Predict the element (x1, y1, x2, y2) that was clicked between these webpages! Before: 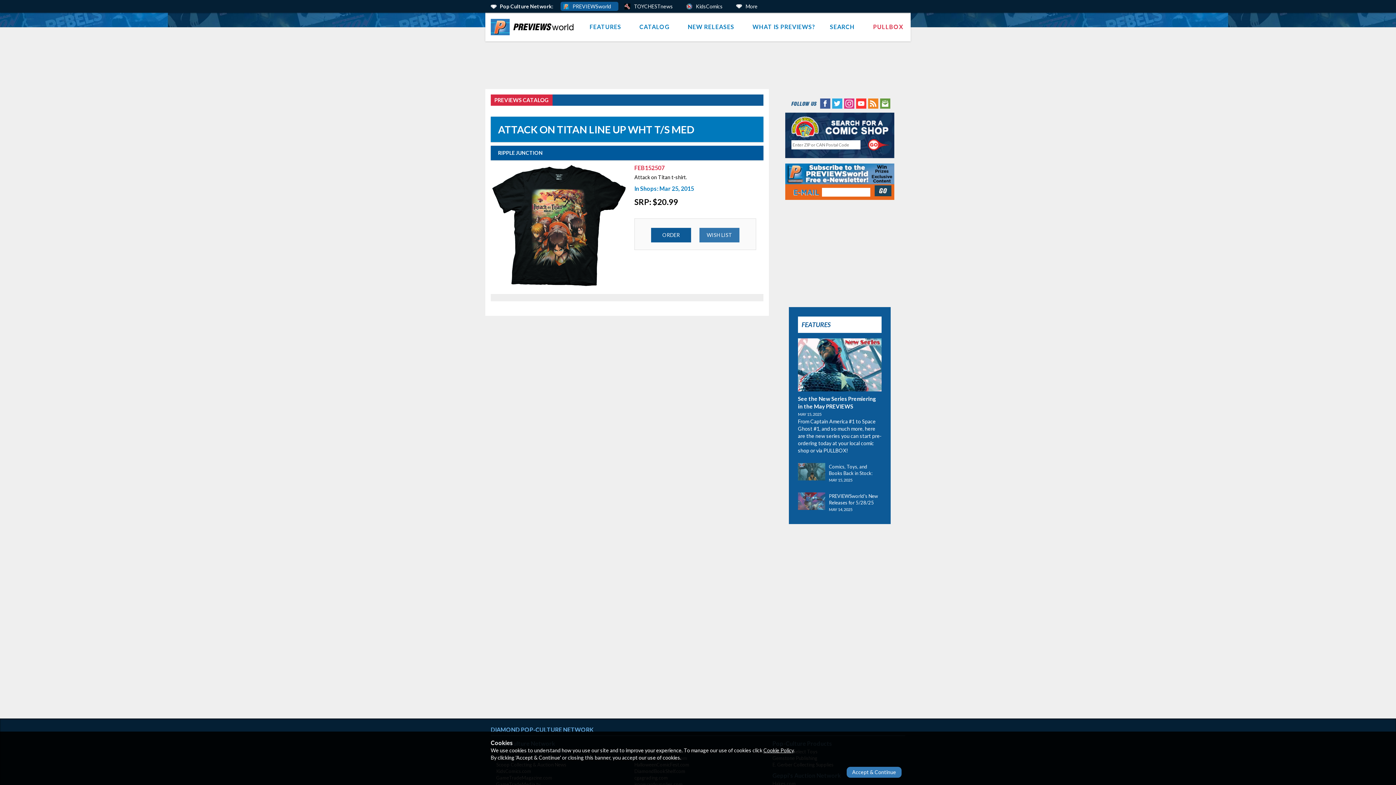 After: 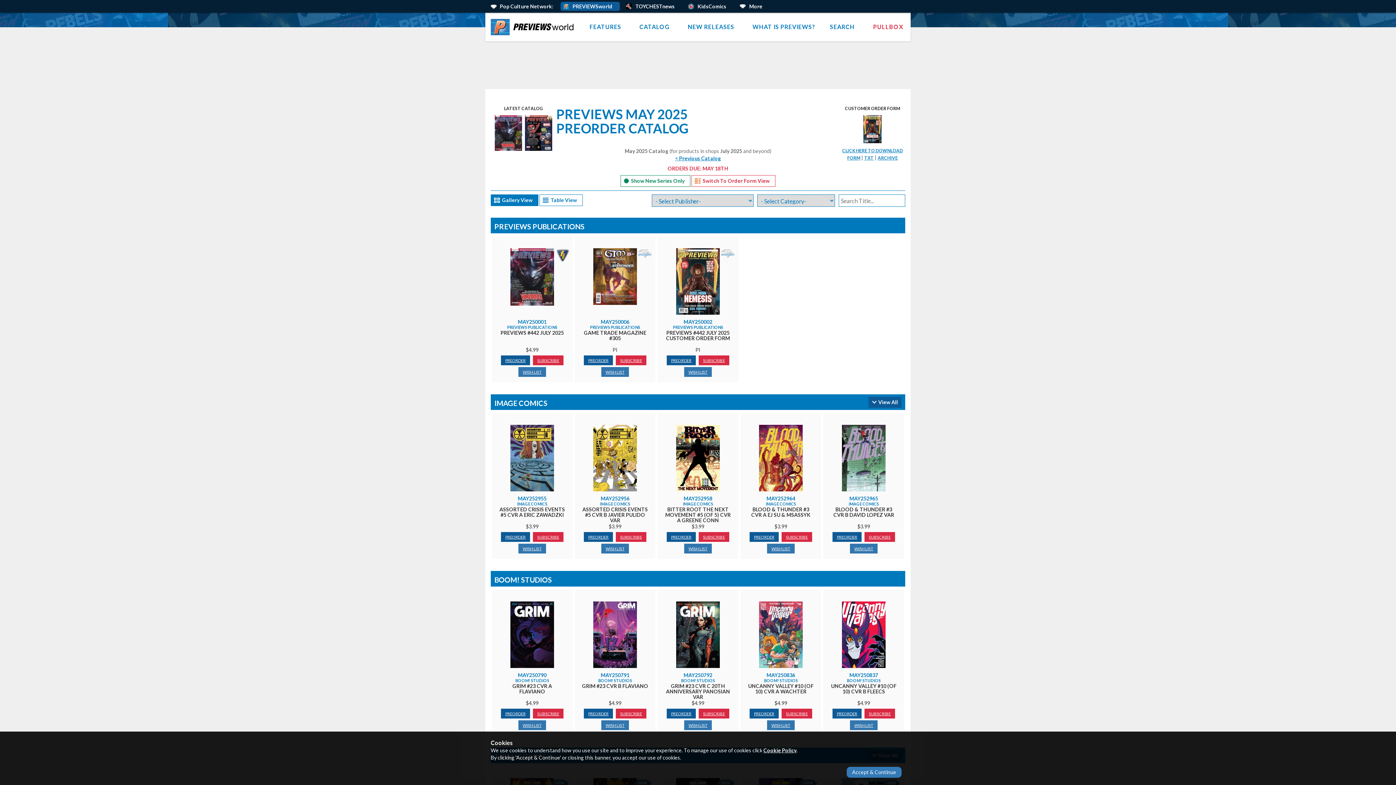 Action: label: PREVIEWS CATALOG bbox: (490, 94, 552, 105)